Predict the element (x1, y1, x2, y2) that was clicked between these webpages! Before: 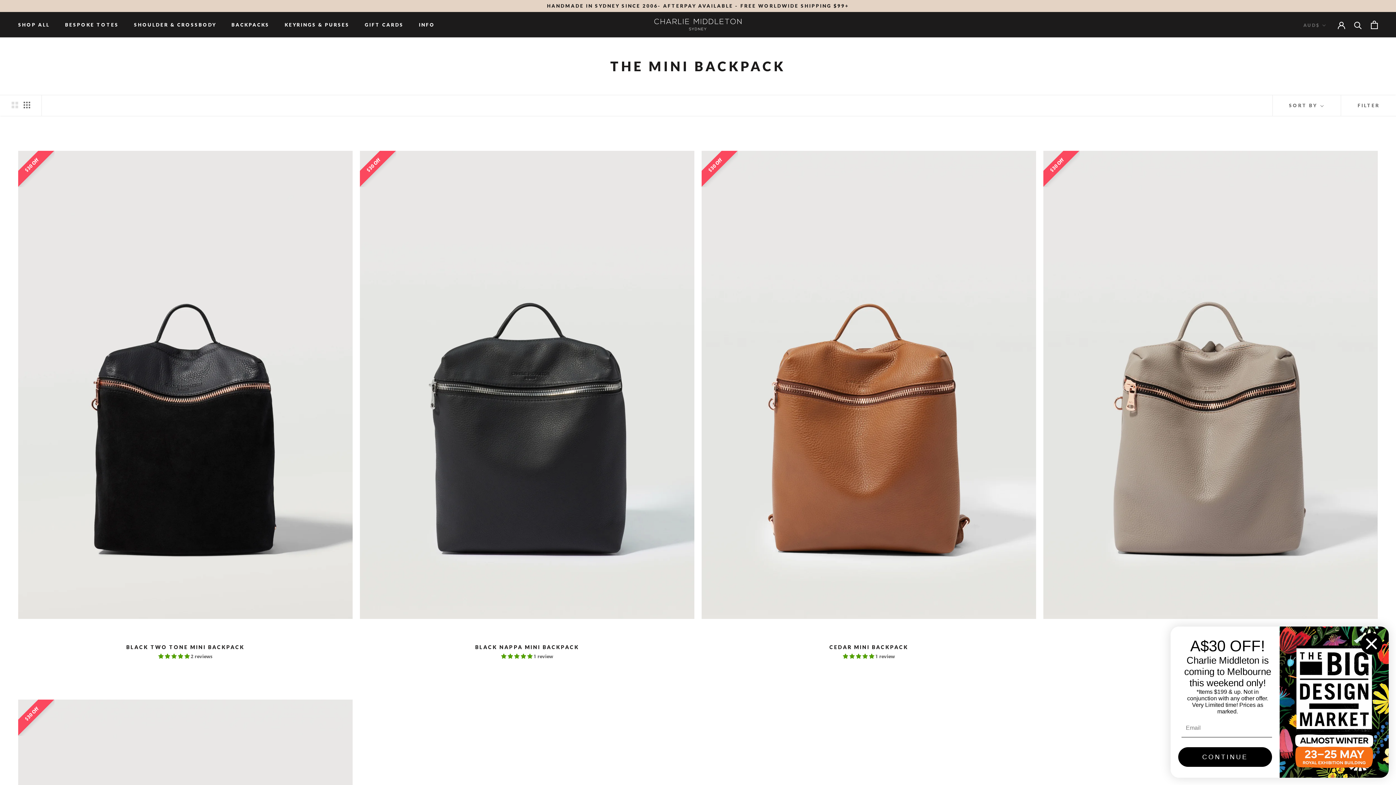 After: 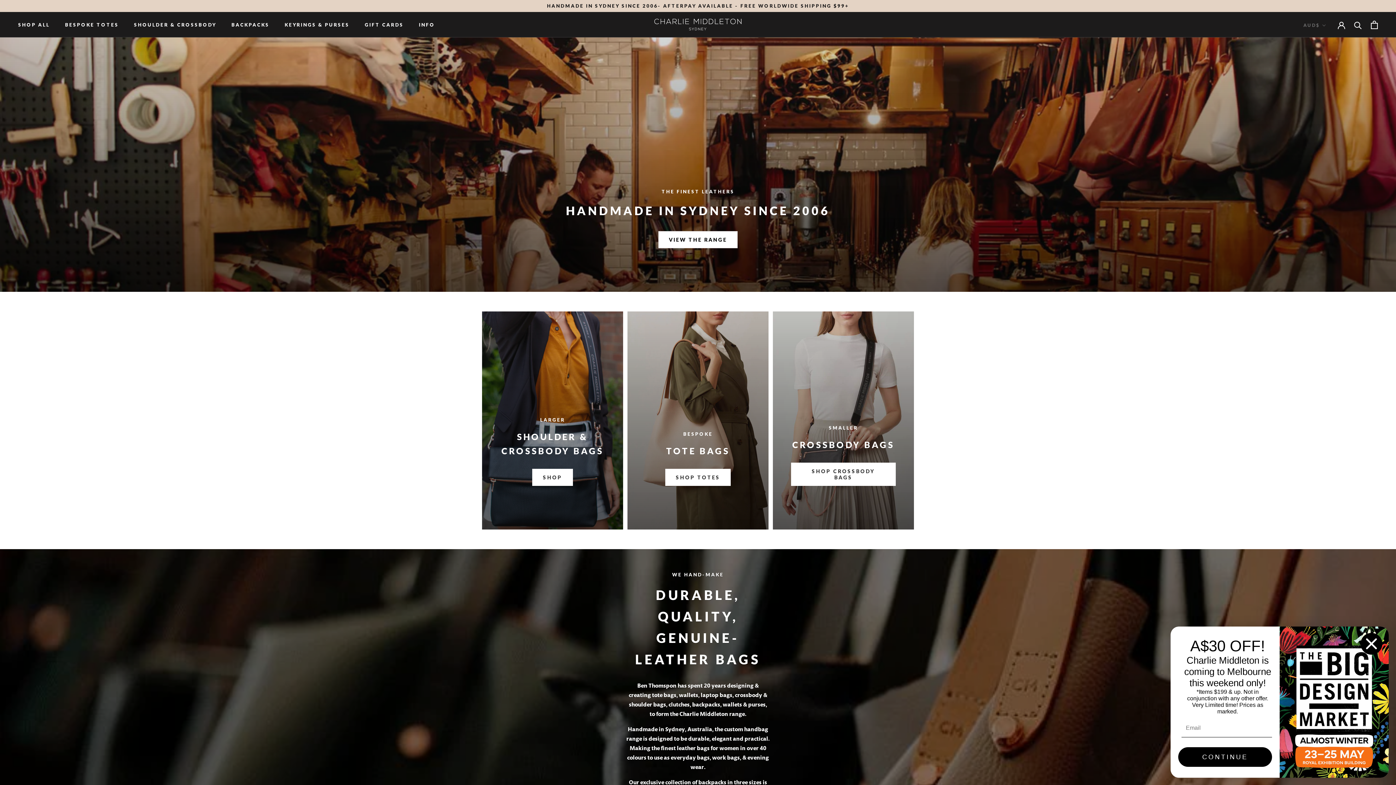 Action: bbox: (654, 18, 741, 30)